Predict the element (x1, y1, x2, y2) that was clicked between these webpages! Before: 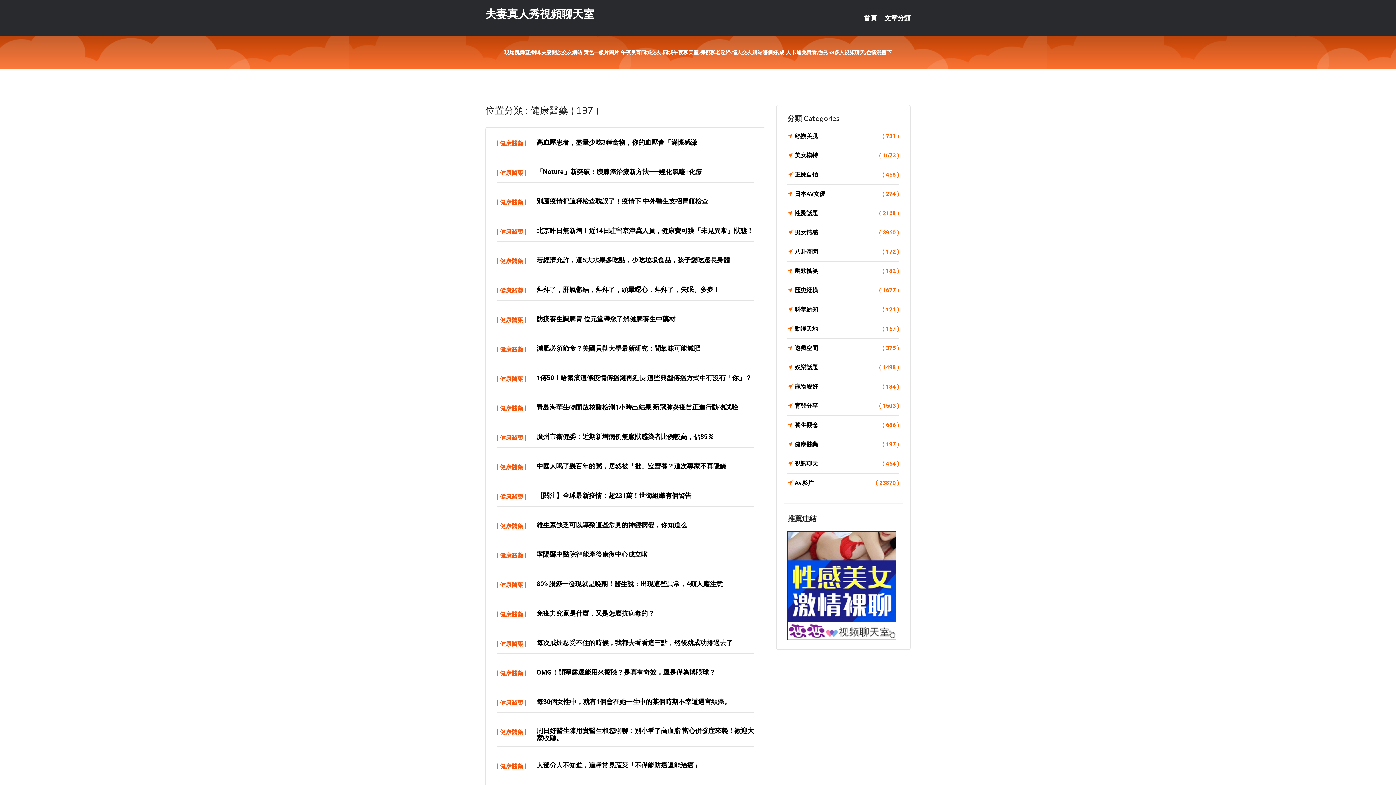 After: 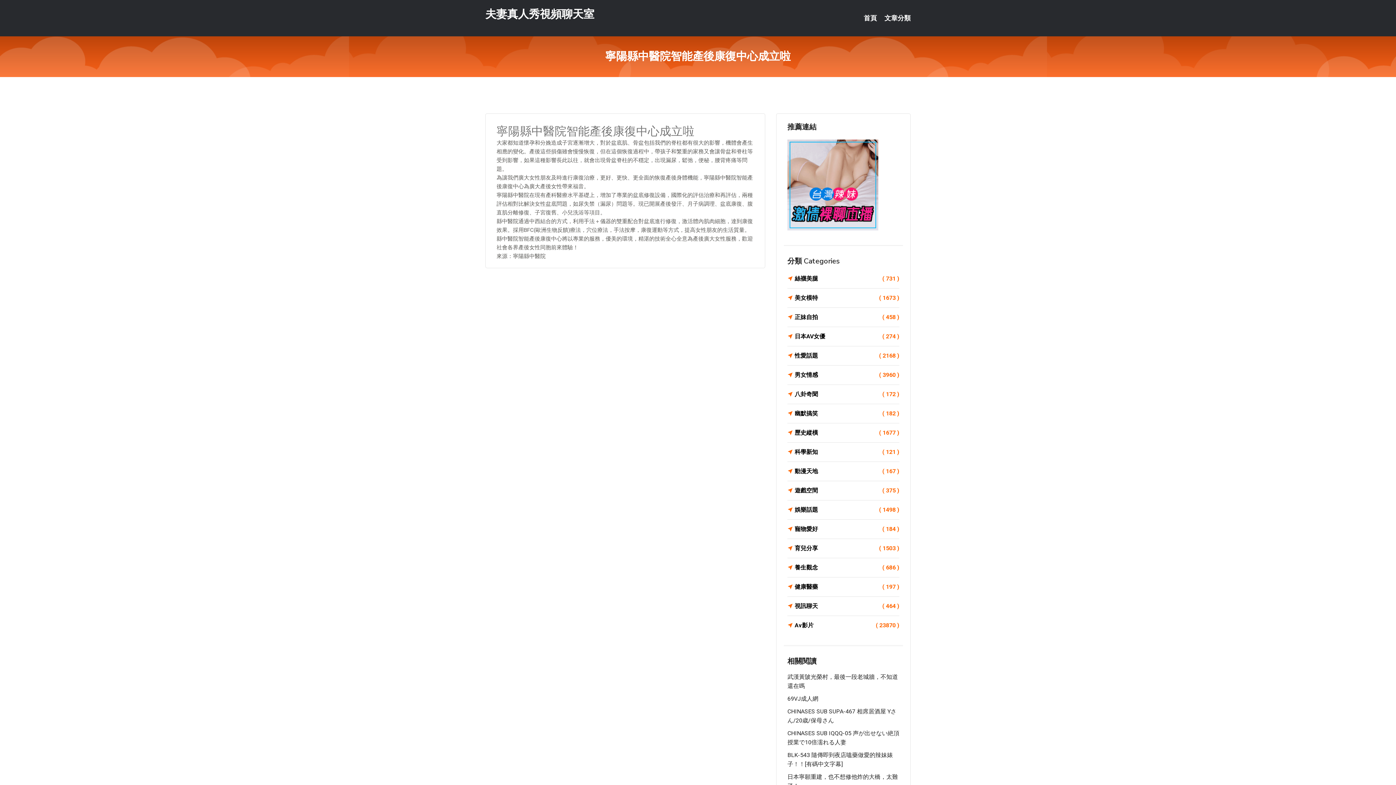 Action: bbox: (536, 550, 648, 558) label: 寧陽縣中醫院智能產後康復中心成立啦